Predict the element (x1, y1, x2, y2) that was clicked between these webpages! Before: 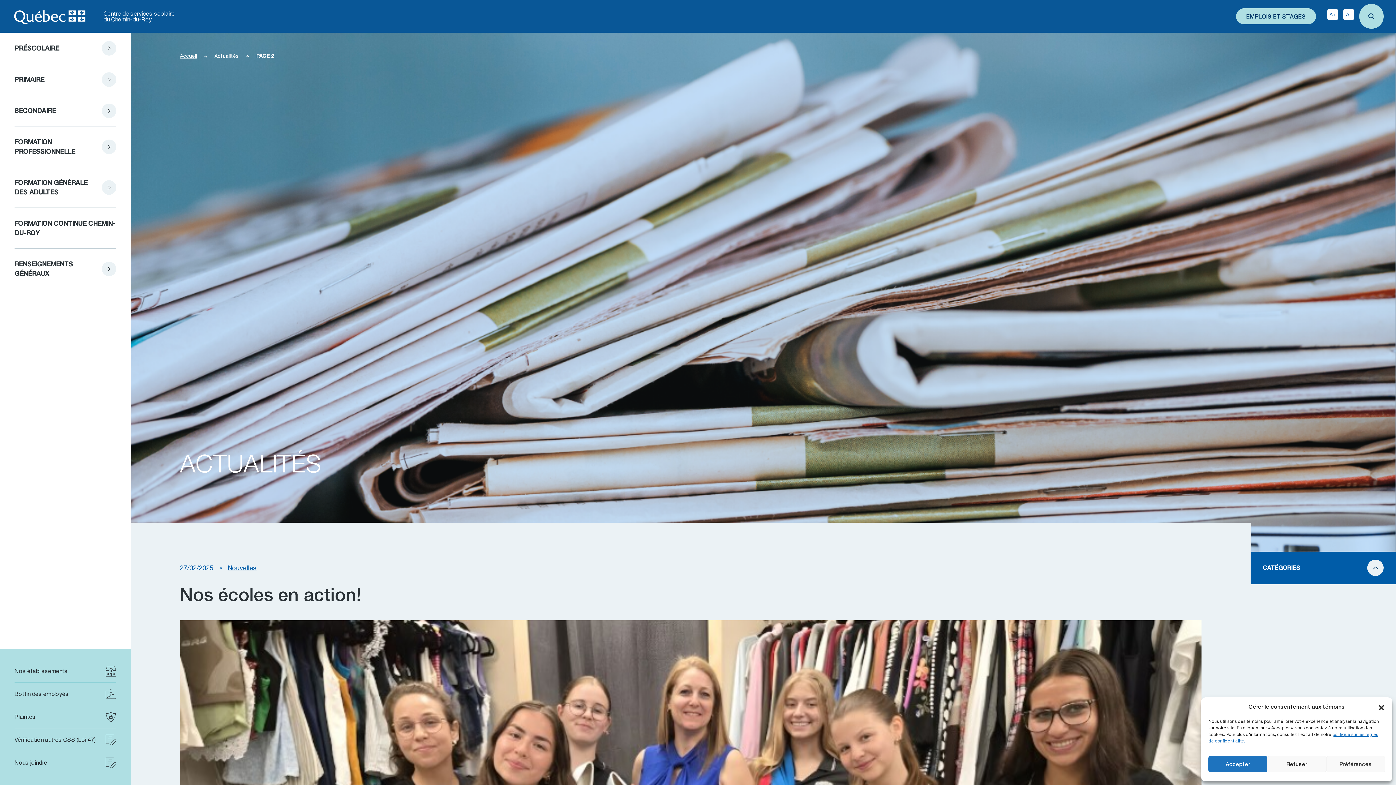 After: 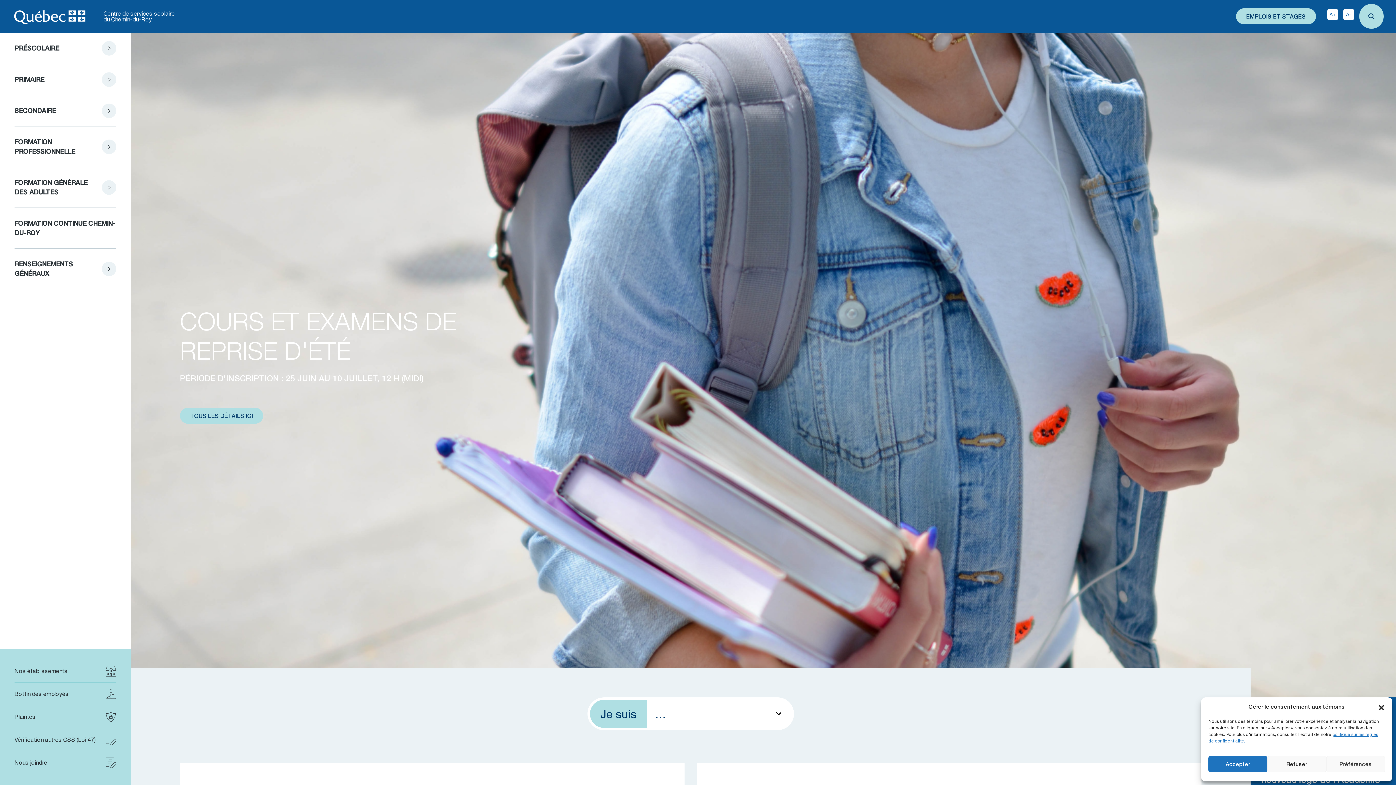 Action: label: Retour à l'accueil bbox: (103, 10, 174, 22)